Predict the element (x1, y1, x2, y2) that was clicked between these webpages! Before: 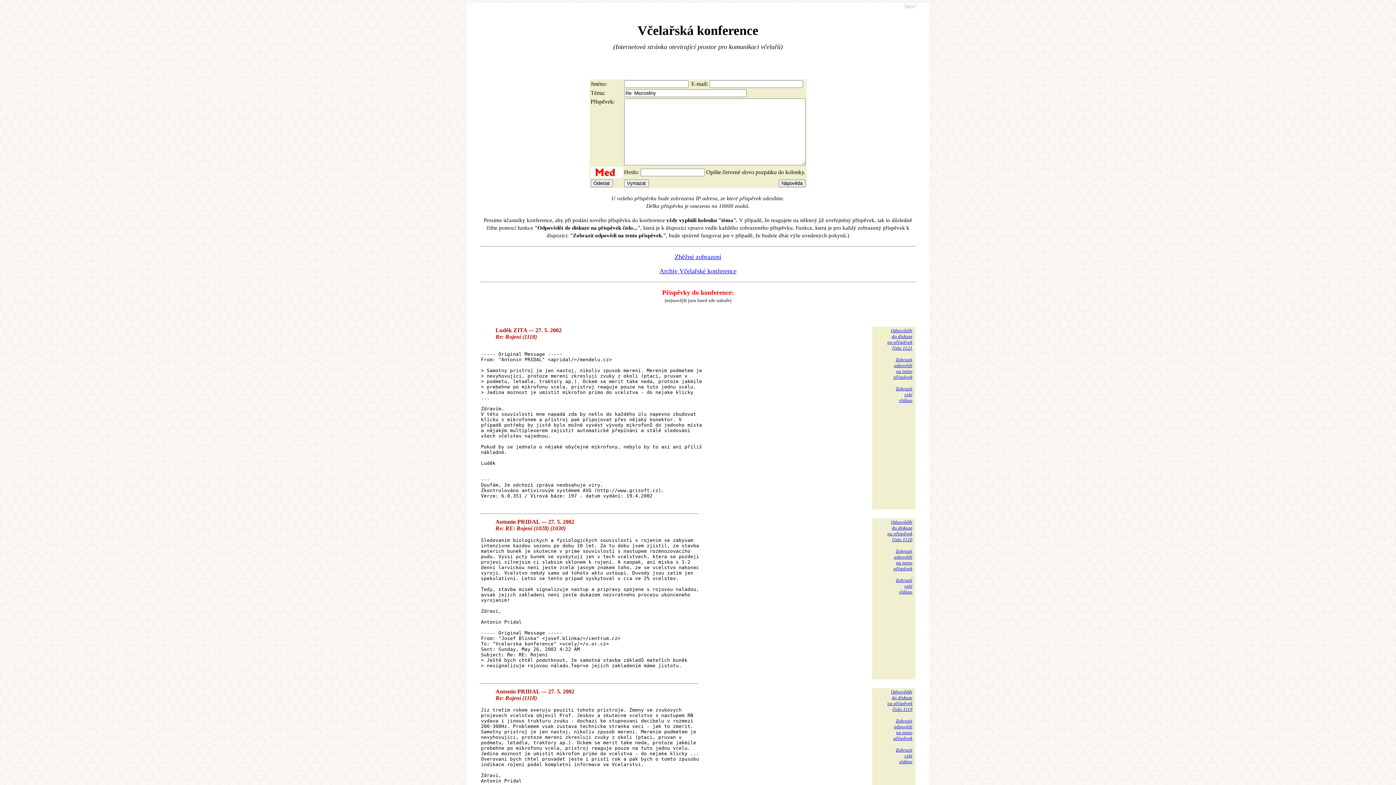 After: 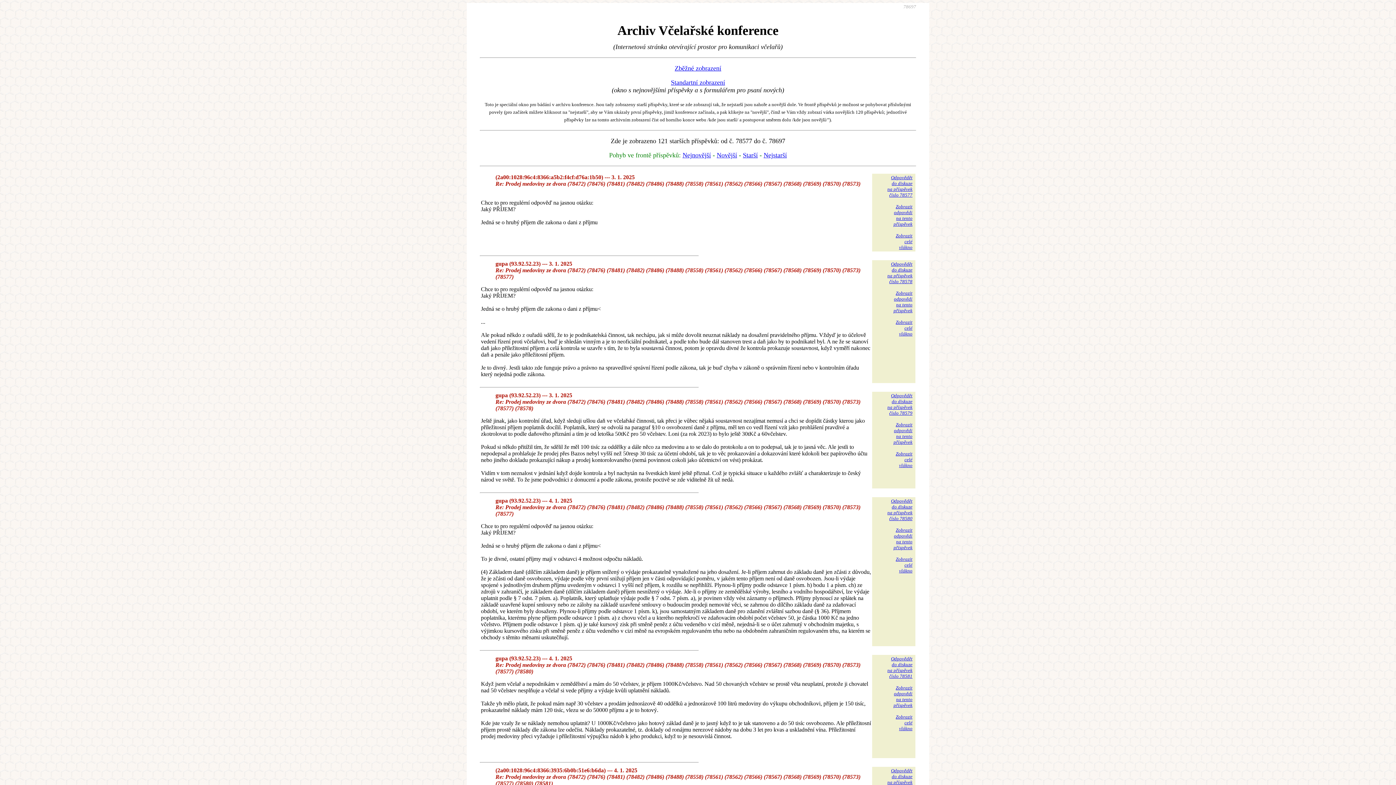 Action: label: Archiv Včelařské konference bbox: (659, 267, 736, 274)